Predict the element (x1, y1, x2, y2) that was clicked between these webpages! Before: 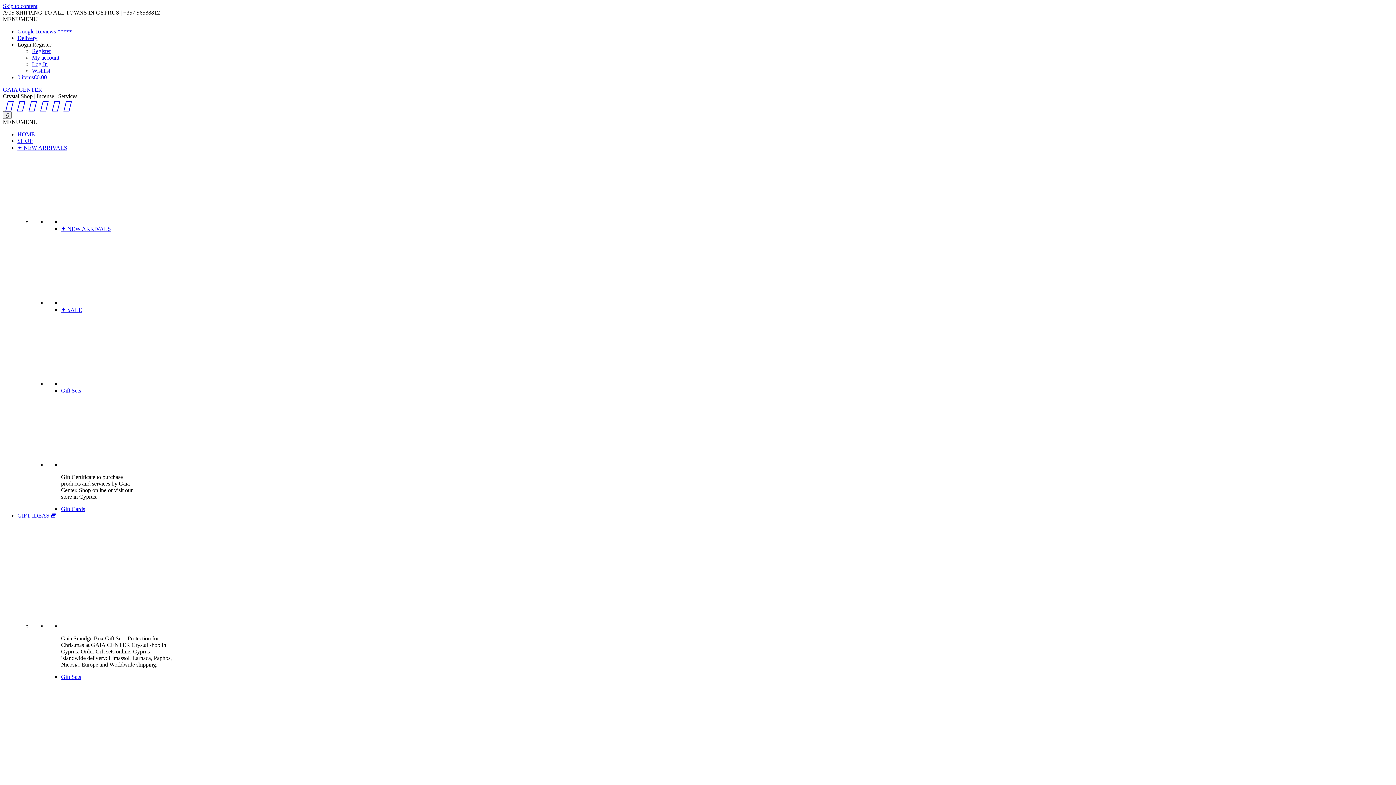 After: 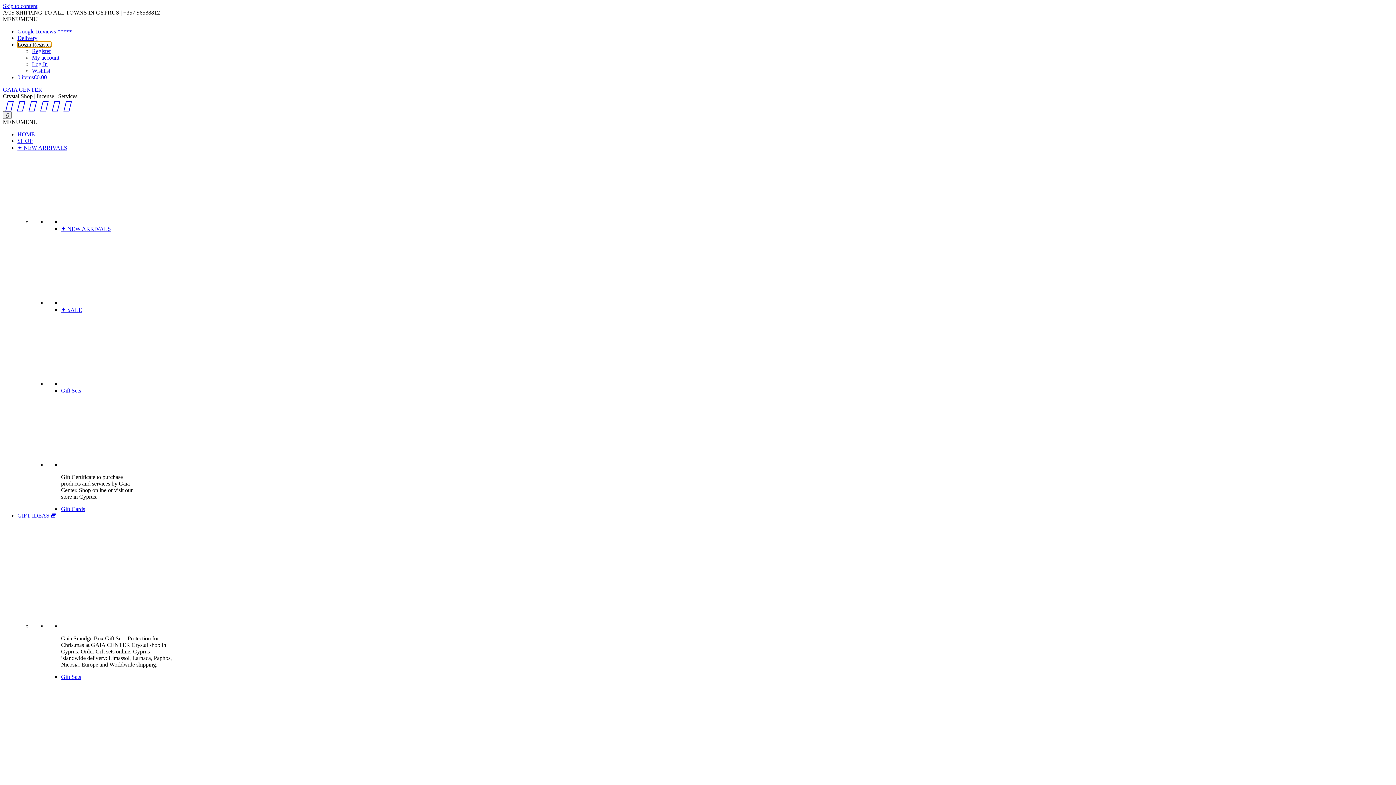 Action: bbox: (17, 41, 51, 47) label: Login|Register